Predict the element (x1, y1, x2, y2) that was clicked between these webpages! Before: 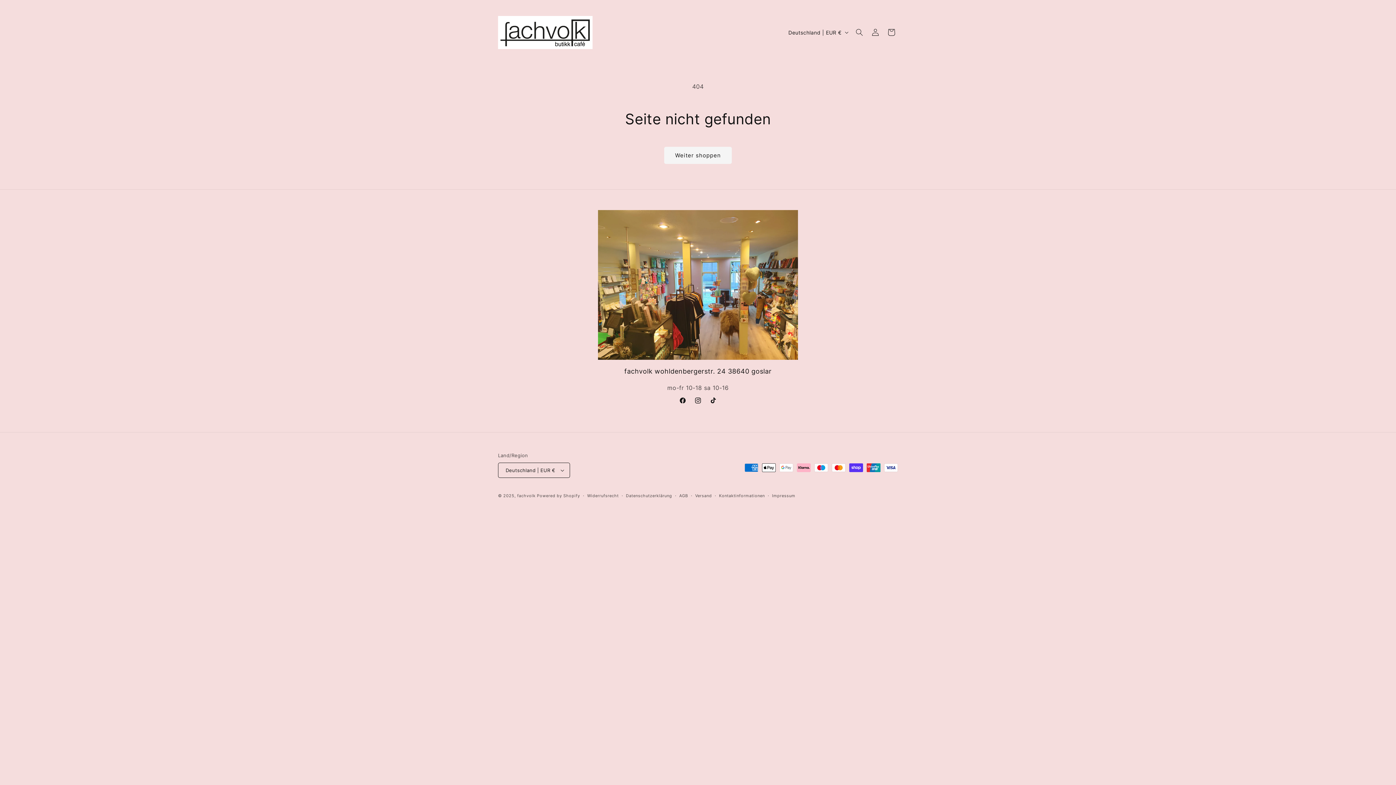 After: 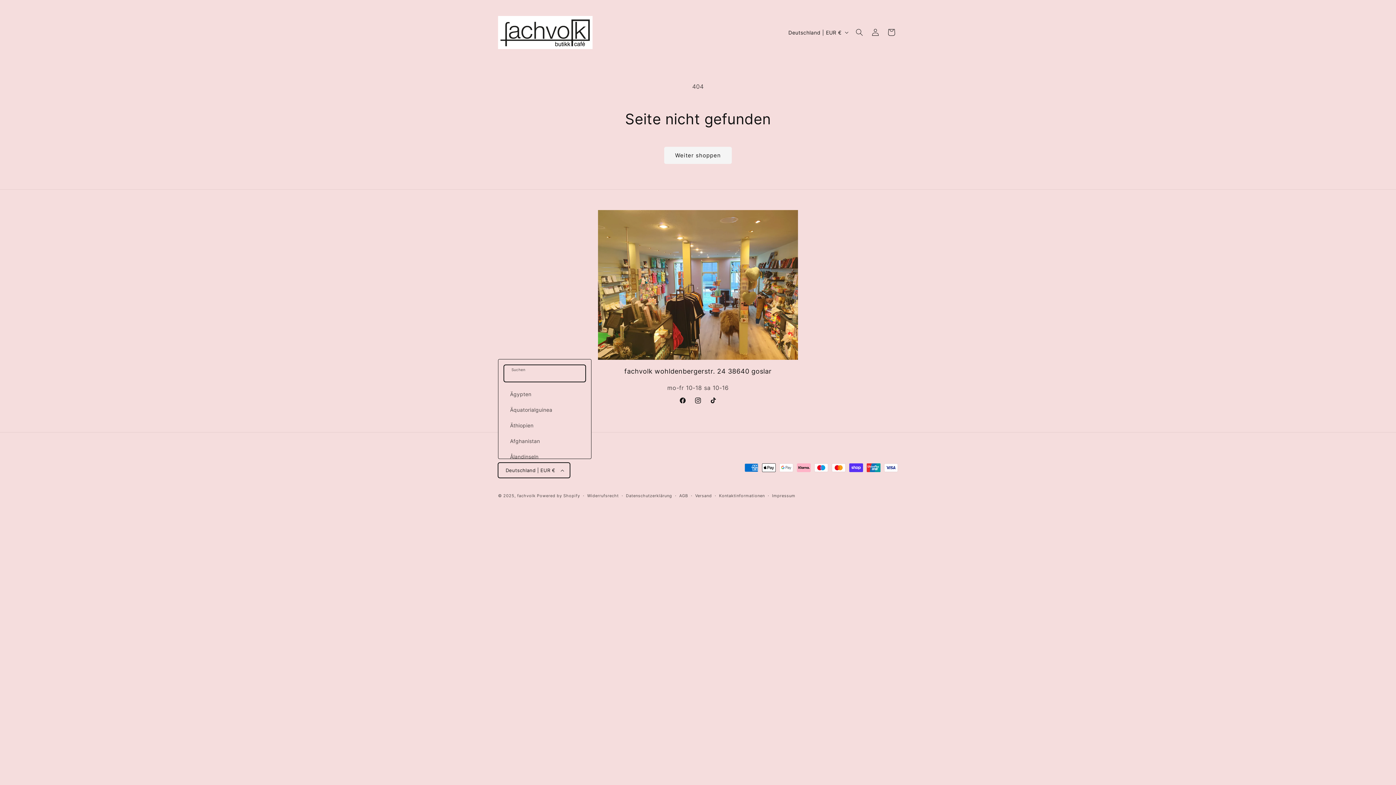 Action: label: Deutschland | EUR € bbox: (498, 463, 570, 478)